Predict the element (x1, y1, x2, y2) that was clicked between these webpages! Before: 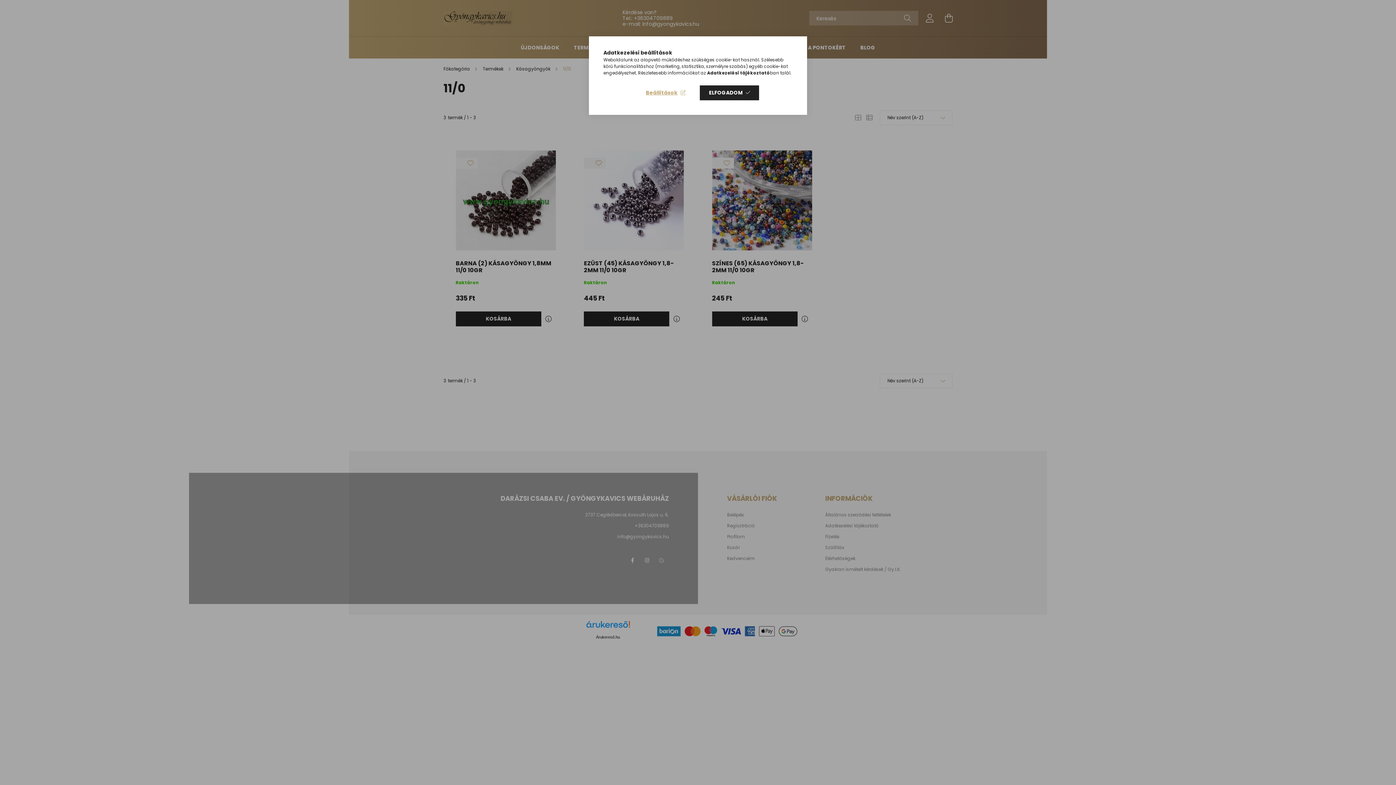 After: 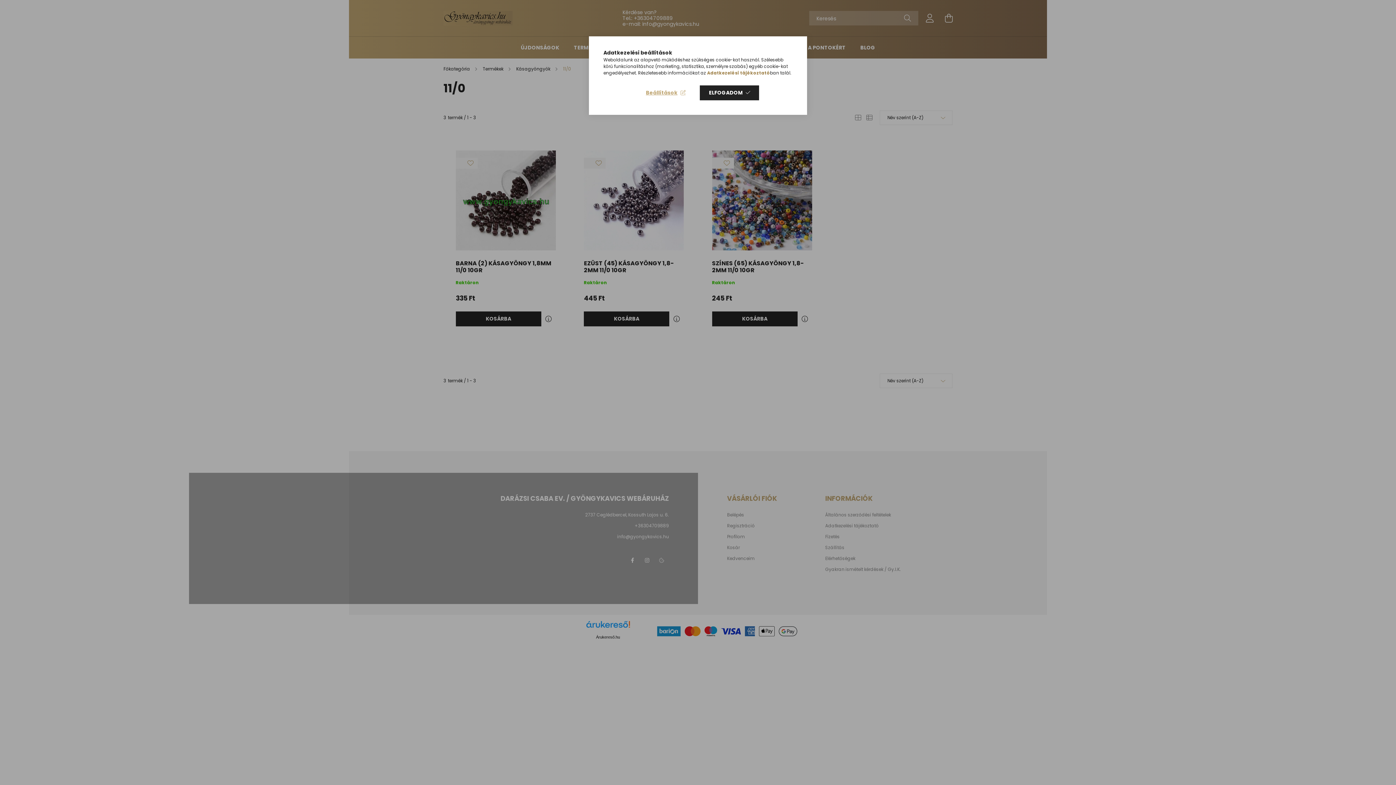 Action: label: Adatkezelési tájékoztató bbox: (707, 69, 770, 76)